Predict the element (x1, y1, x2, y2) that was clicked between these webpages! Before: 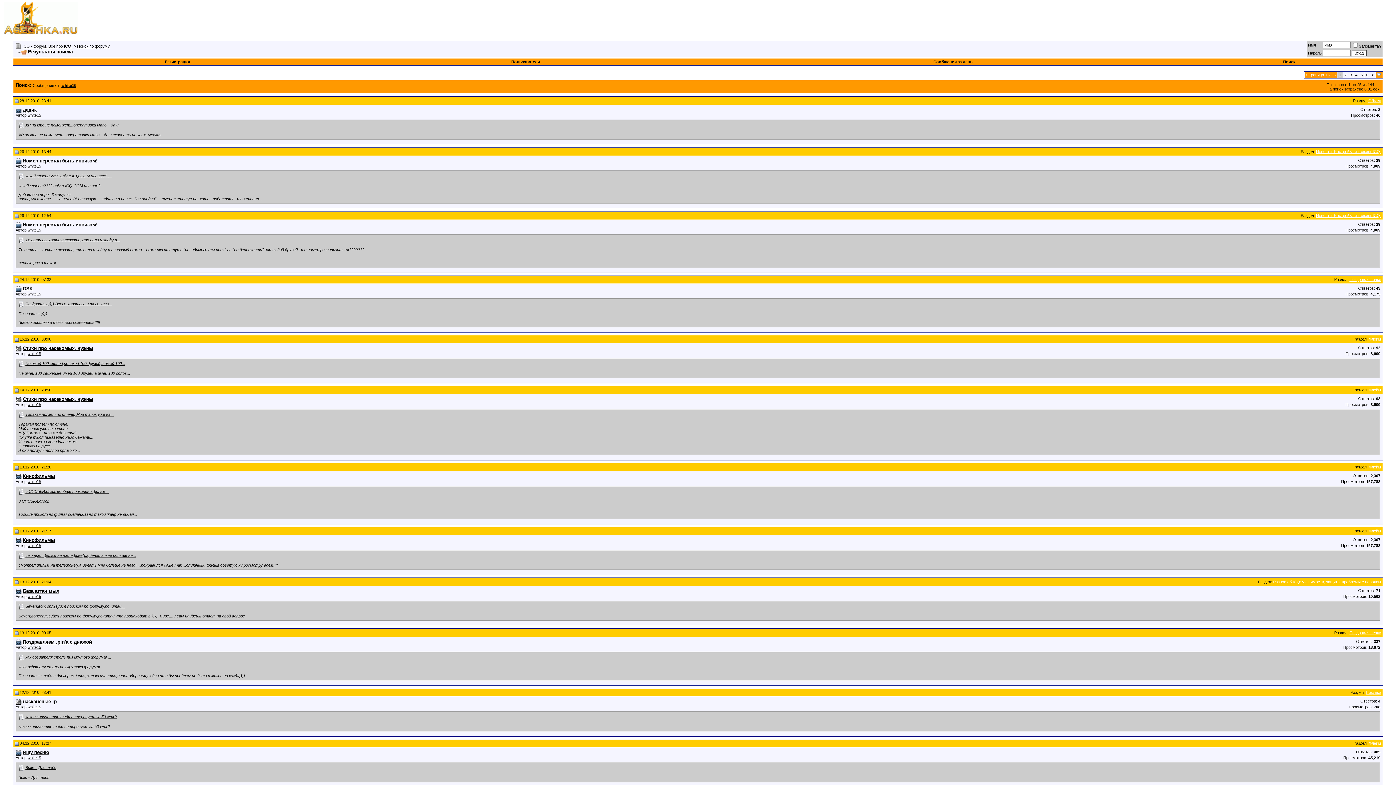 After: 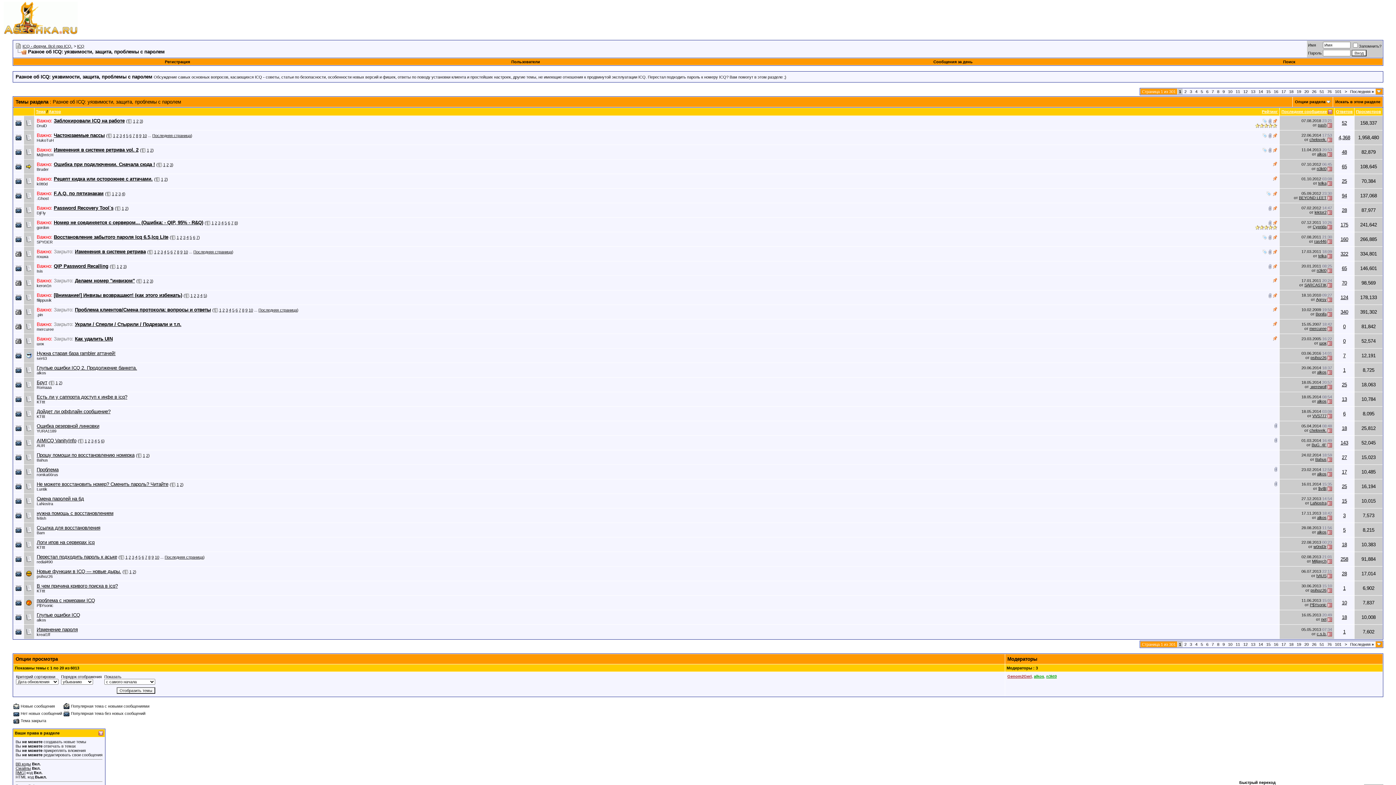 Action: bbox: (1273, 580, 1381, 584) label: Разное об ICQ: уязвимости, защита, проблемы с паролем